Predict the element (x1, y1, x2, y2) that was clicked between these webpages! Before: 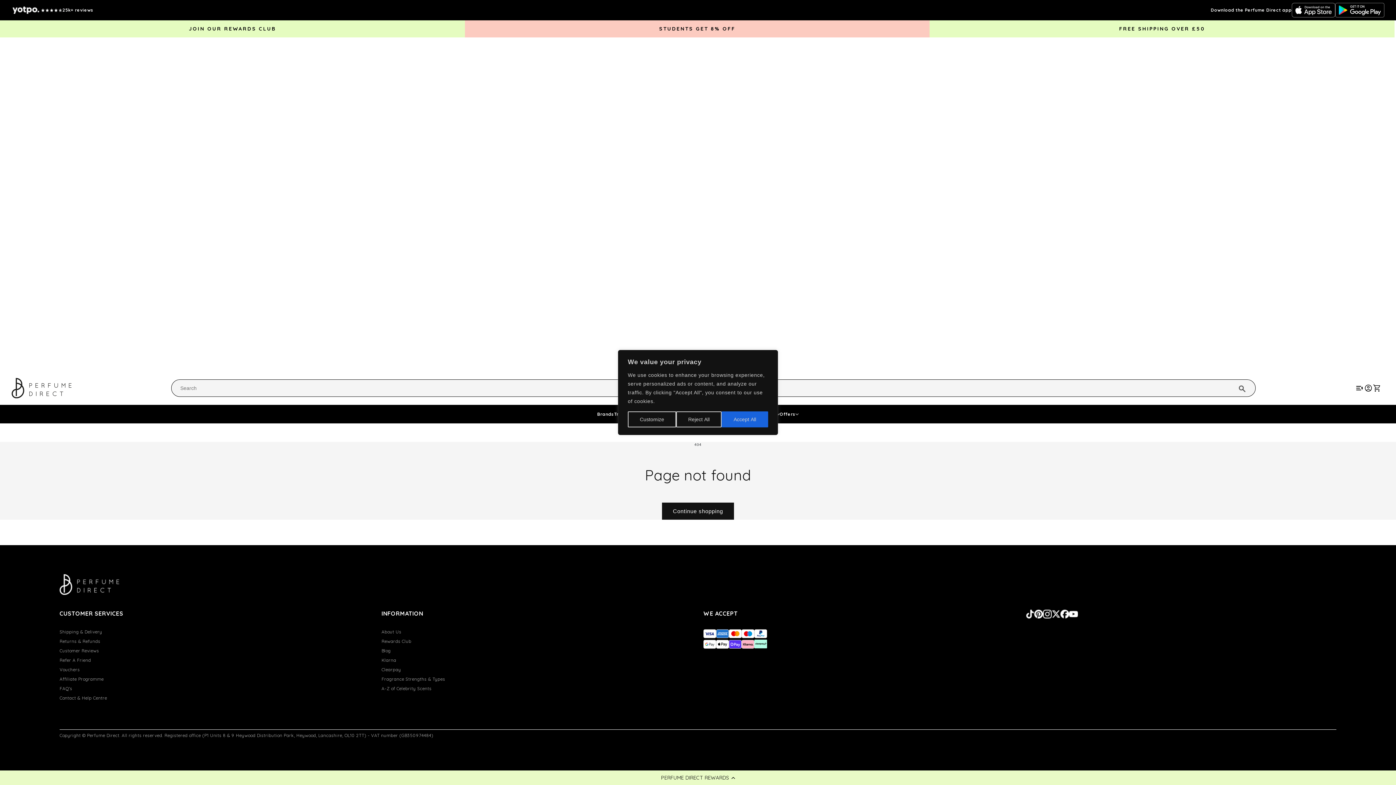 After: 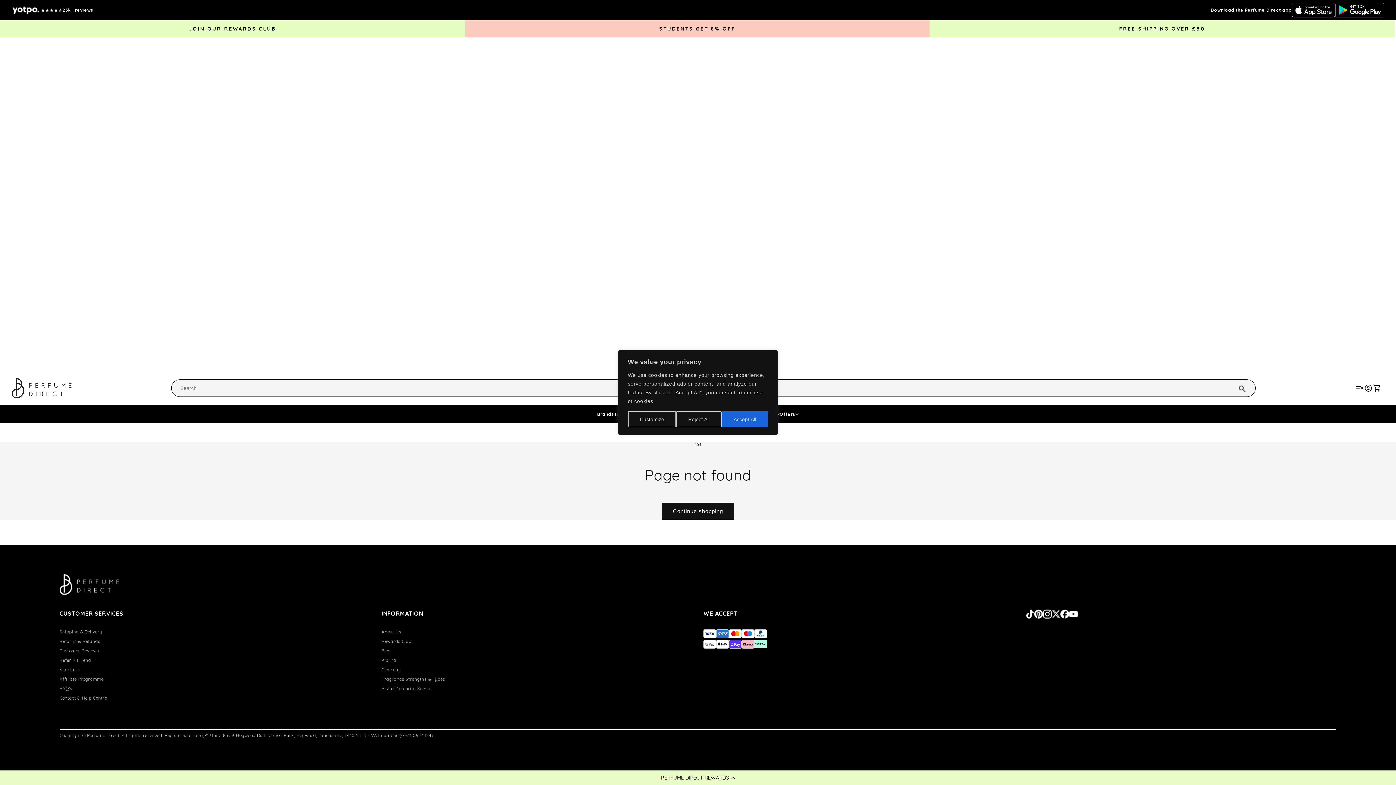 Action: bbox: (929, 26, 1394, 31) label: FREE SHIPPING OVER £50